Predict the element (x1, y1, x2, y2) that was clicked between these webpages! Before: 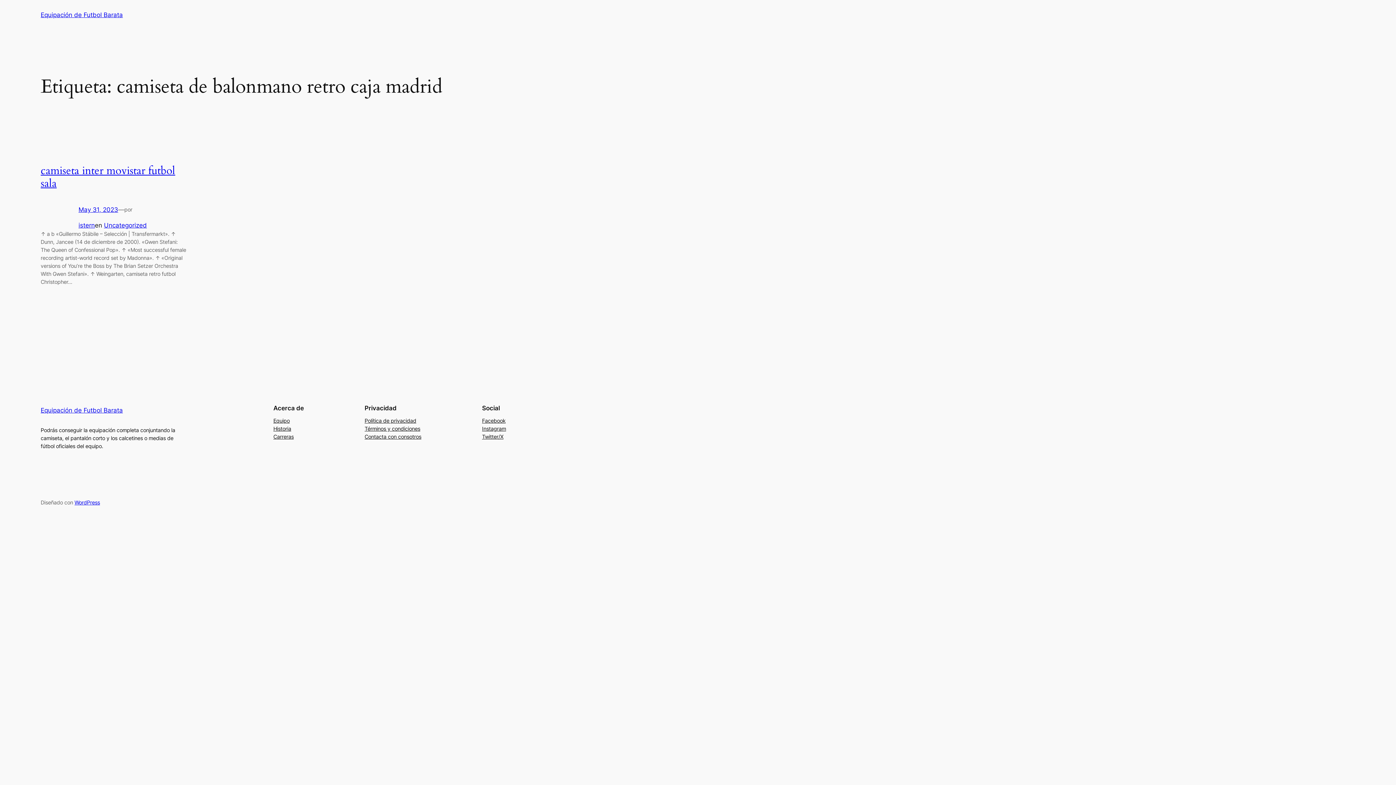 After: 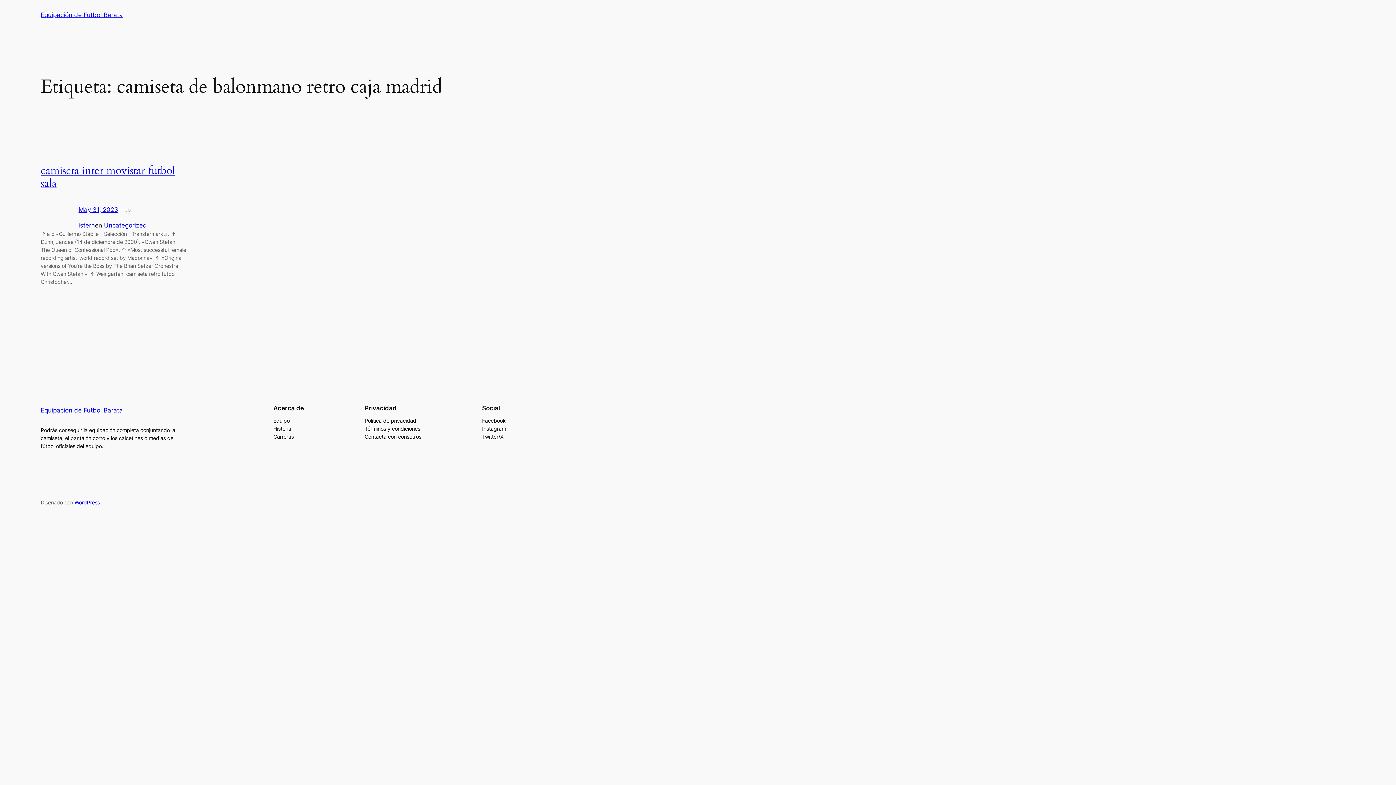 Action: label: Contacta con consotros bbox: (364, 432, 421, 440)